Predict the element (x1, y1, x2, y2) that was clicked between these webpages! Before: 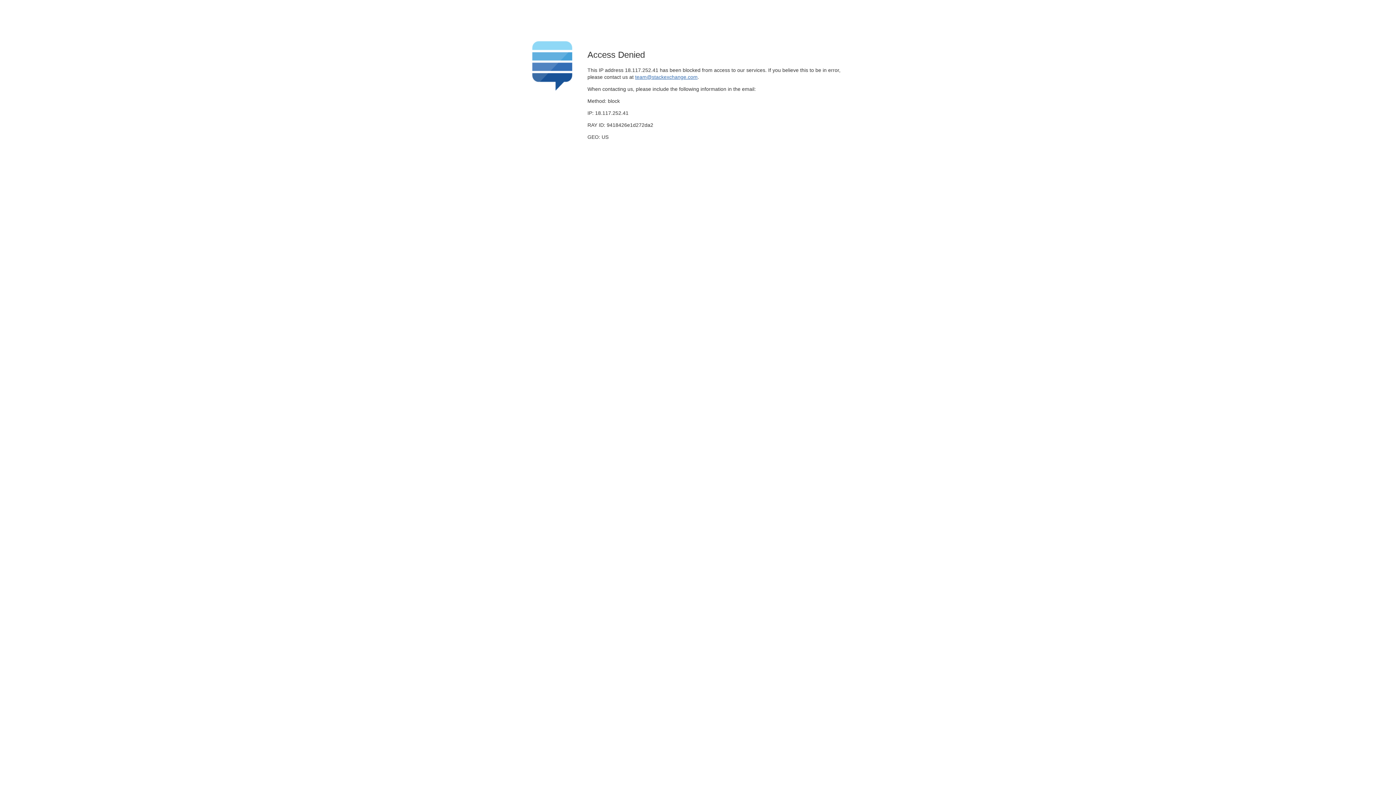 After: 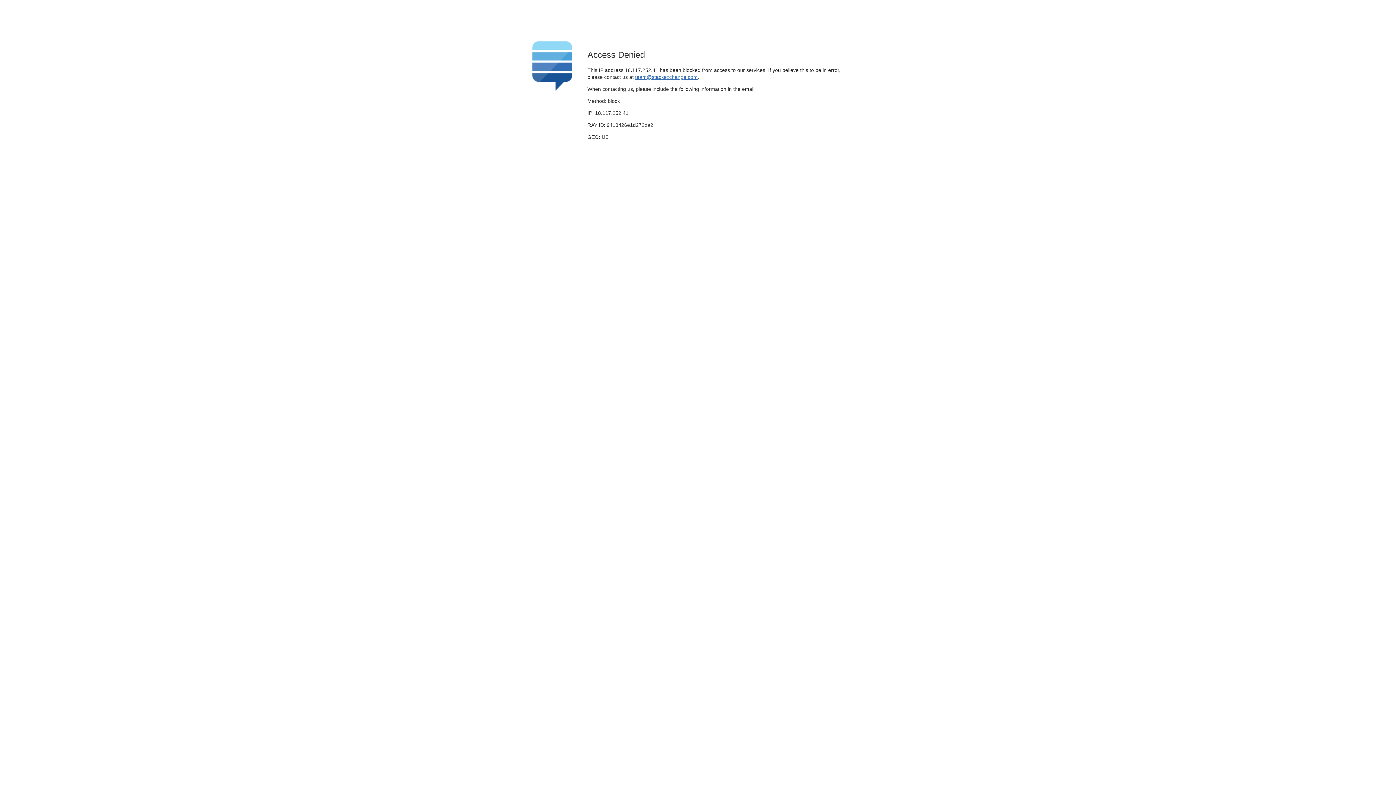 Action: label: team@stackexchange.com bbox: (635, 74, 697, 79)